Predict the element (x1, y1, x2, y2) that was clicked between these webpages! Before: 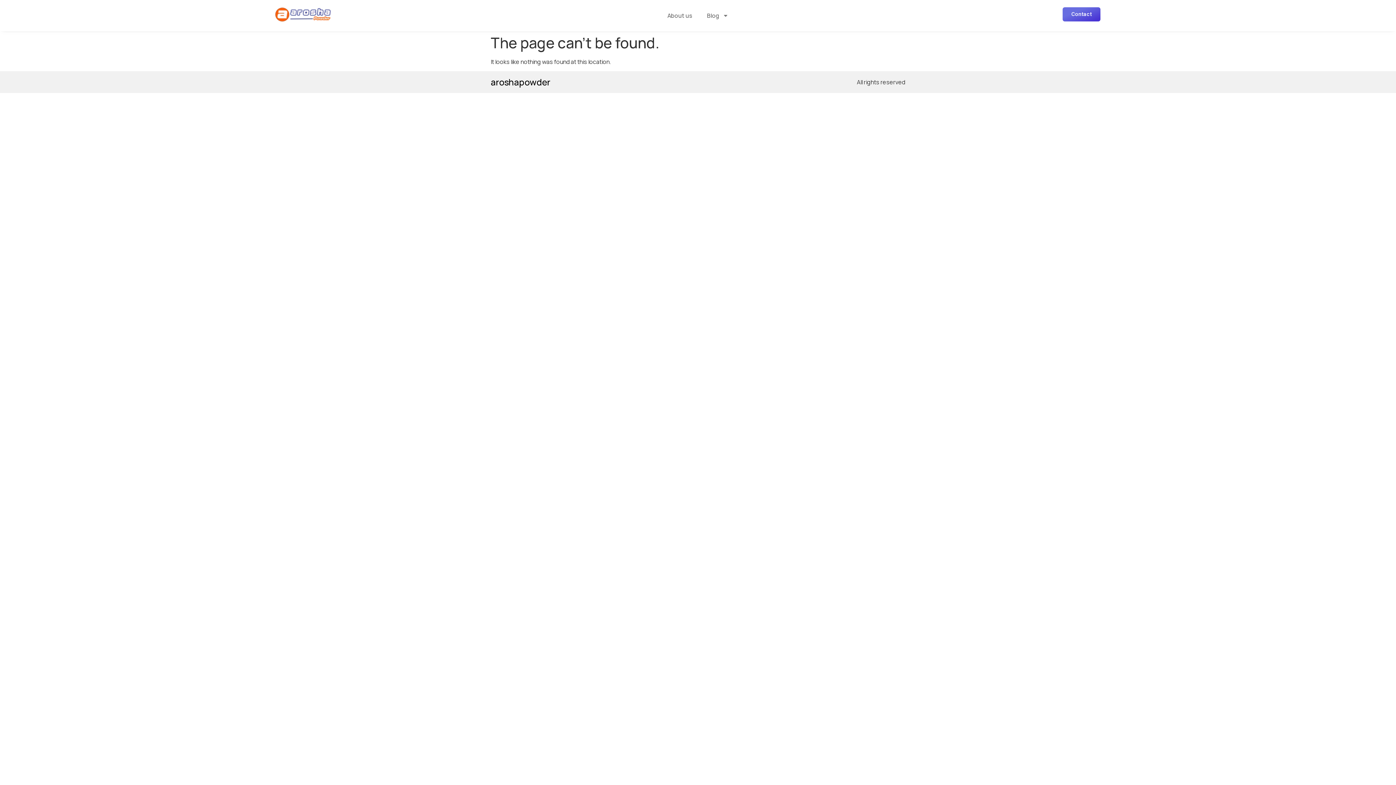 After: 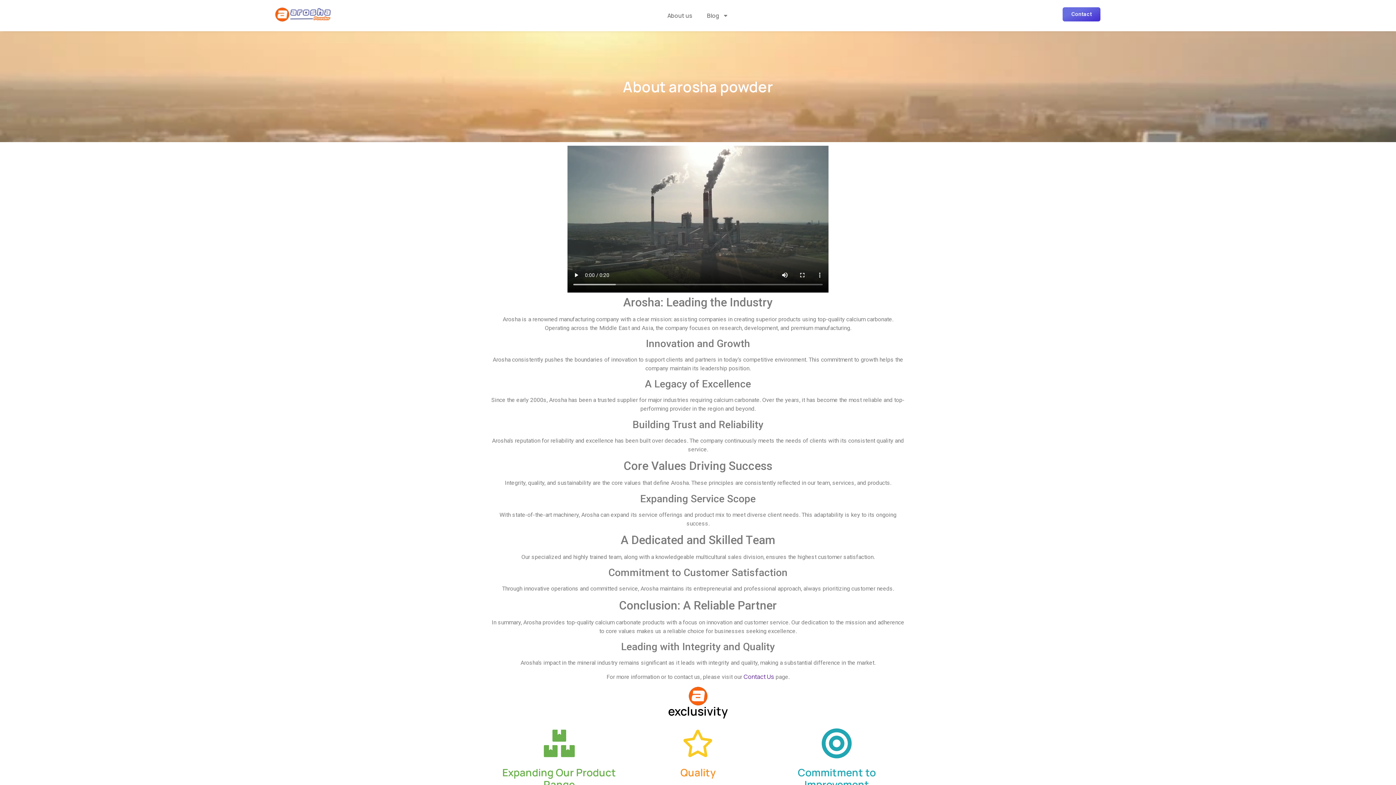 Action: bbox: (660, 7, 699, 24) label: About us